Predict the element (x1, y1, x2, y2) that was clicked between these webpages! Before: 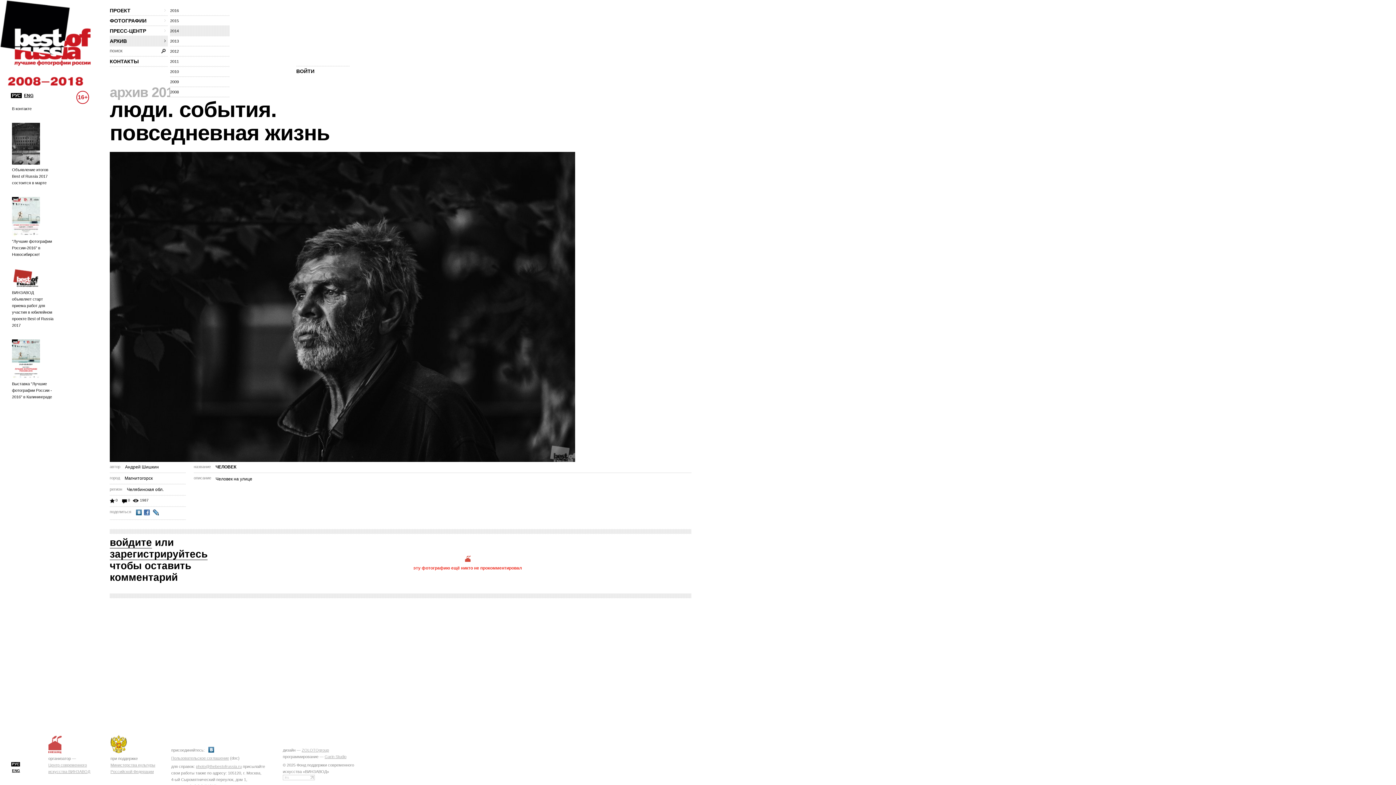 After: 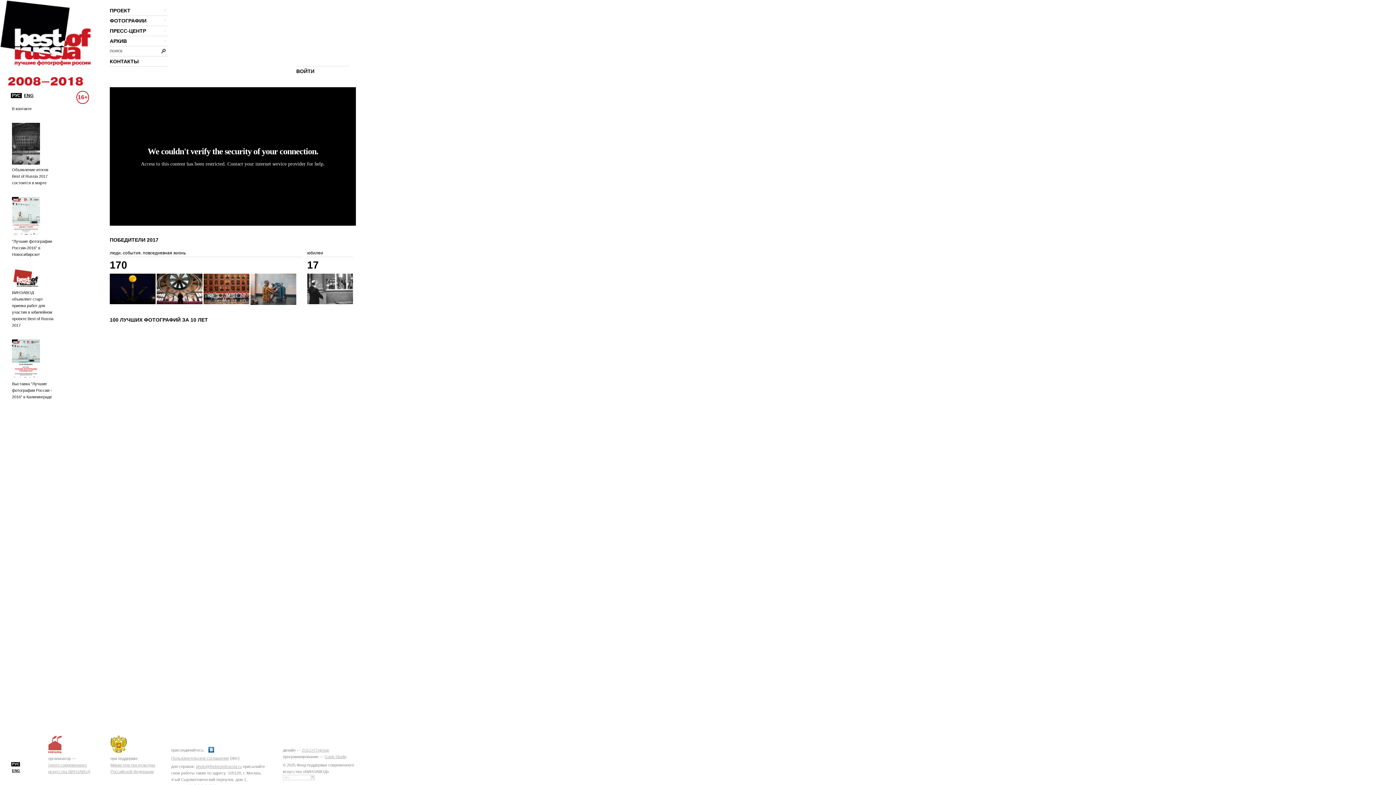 Action: bbox: (10, 93, 21, 98) label: РУС